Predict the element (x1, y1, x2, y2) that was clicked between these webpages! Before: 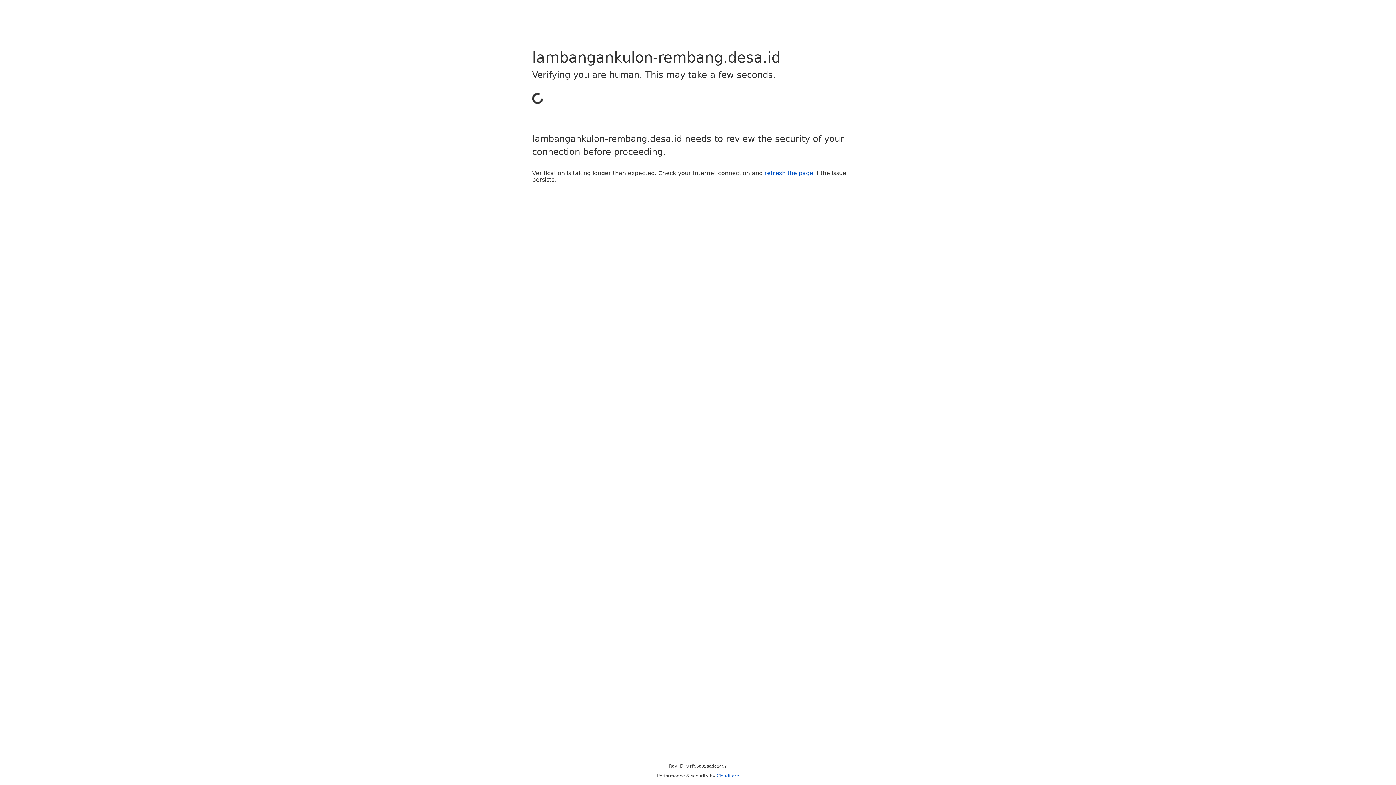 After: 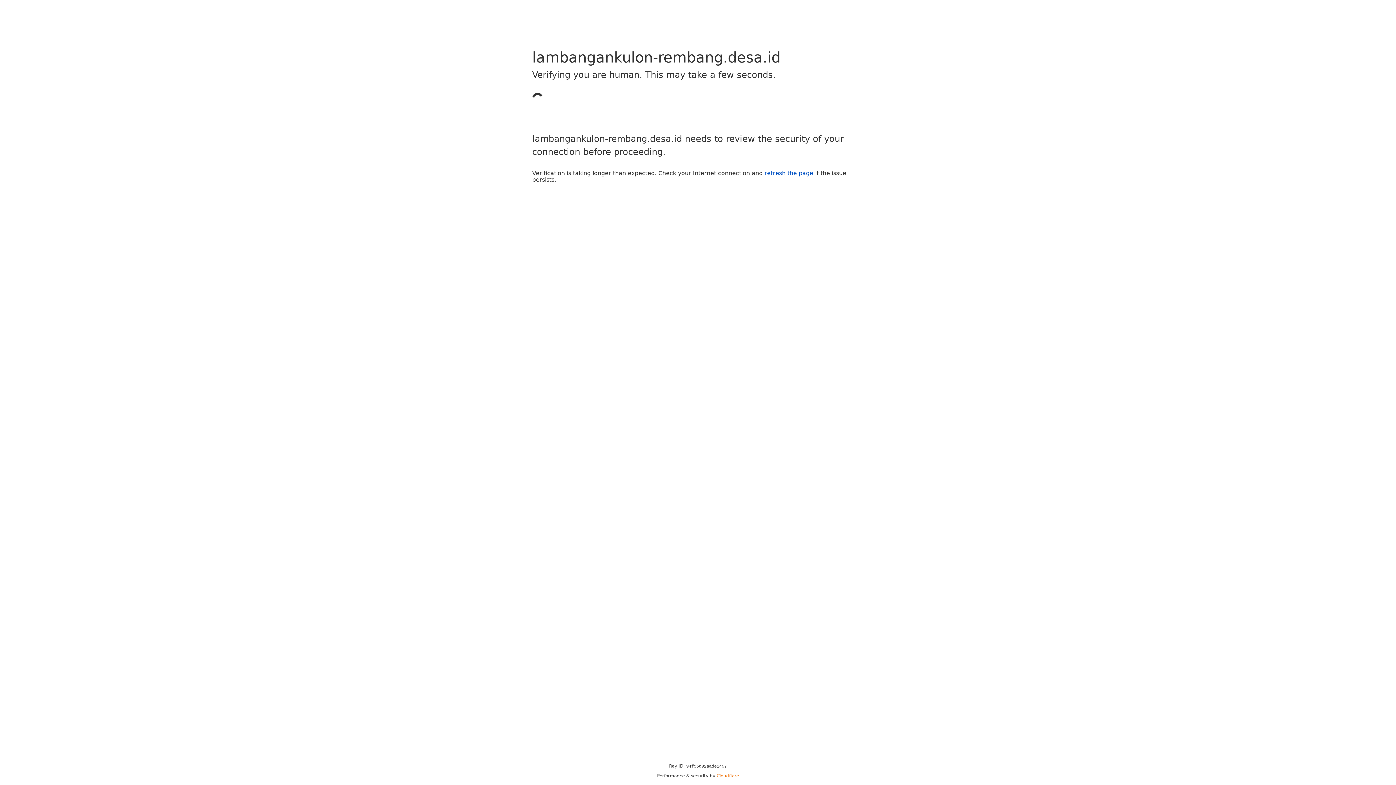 Action: bbox: (716, 773, 739, 778) label: Cloudflare